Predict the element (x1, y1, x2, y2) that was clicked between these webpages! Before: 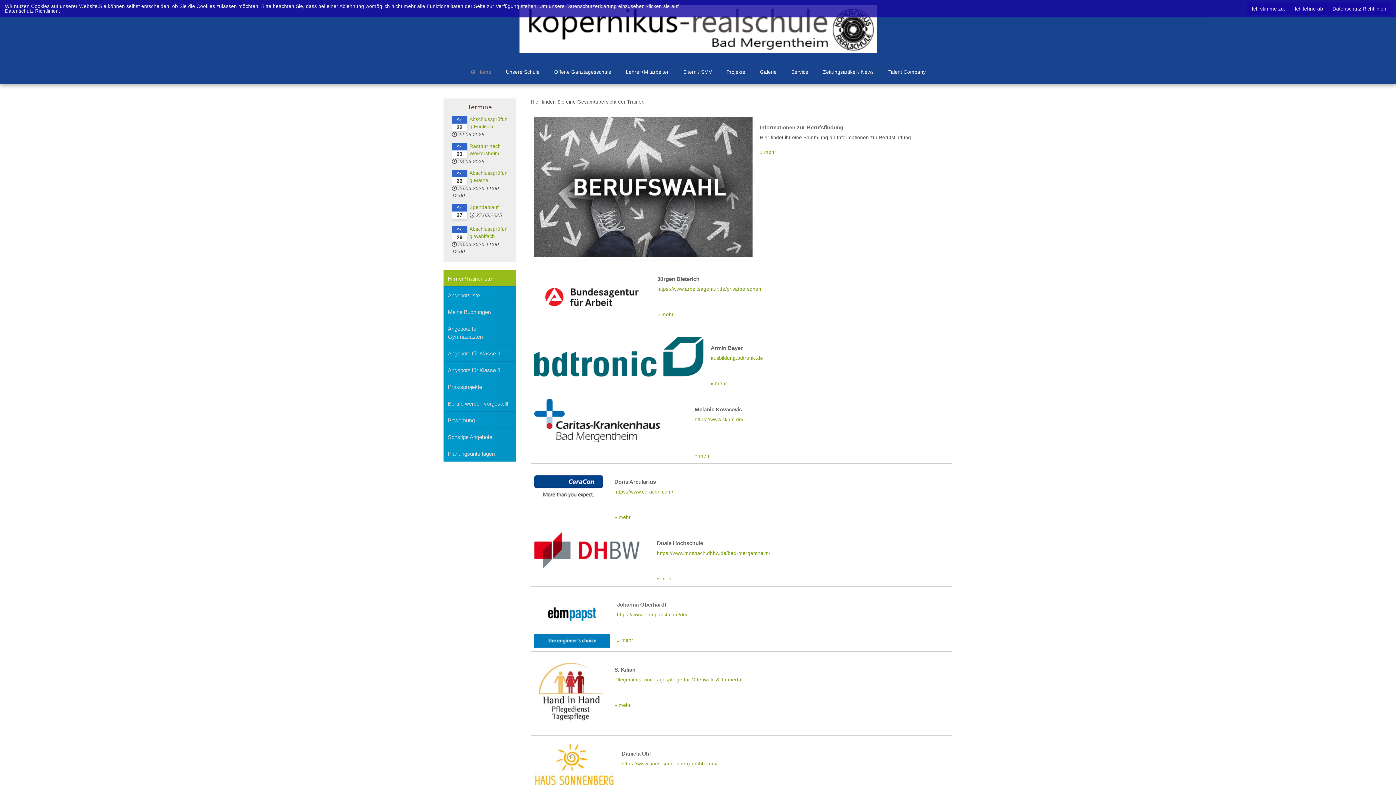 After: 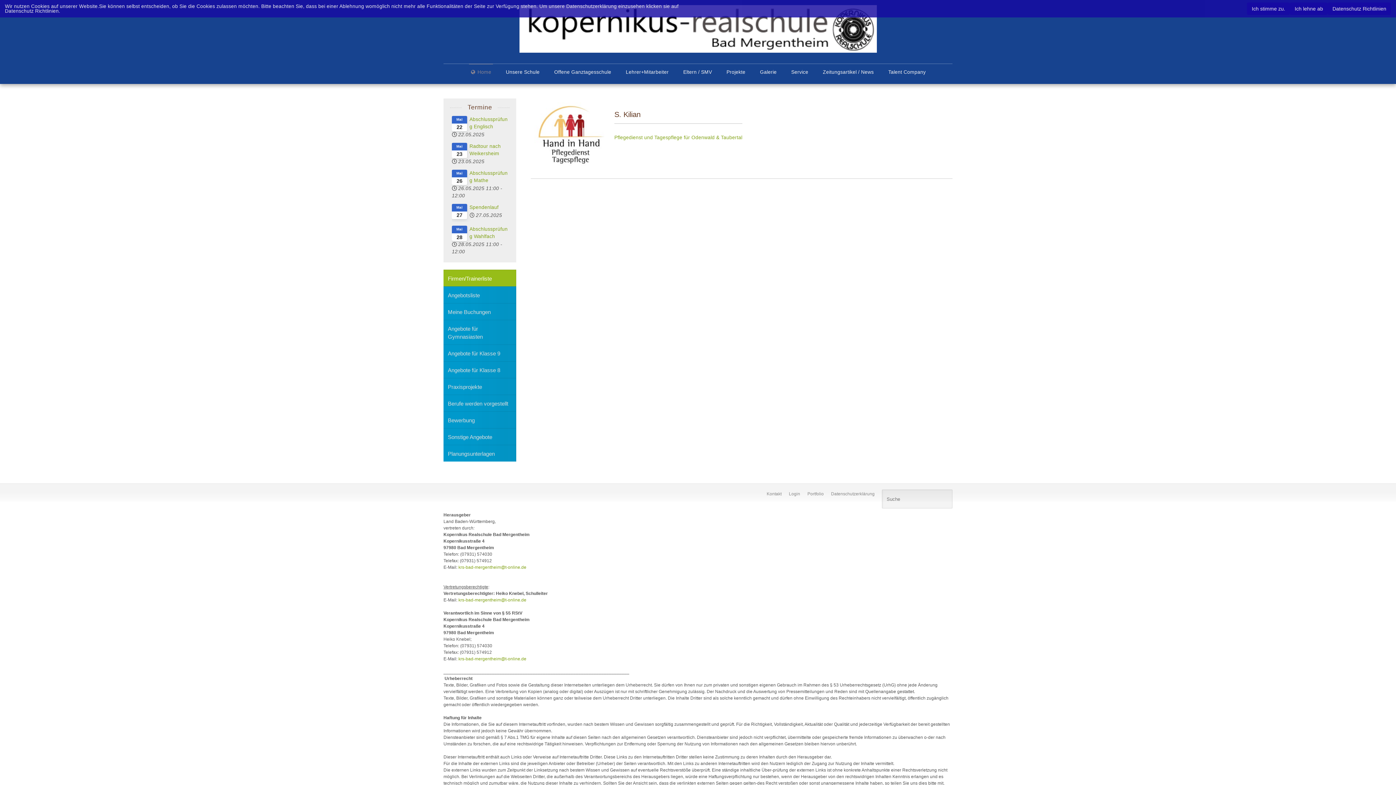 Action: bbox: (614, 702, 630, 708) label: » mehr